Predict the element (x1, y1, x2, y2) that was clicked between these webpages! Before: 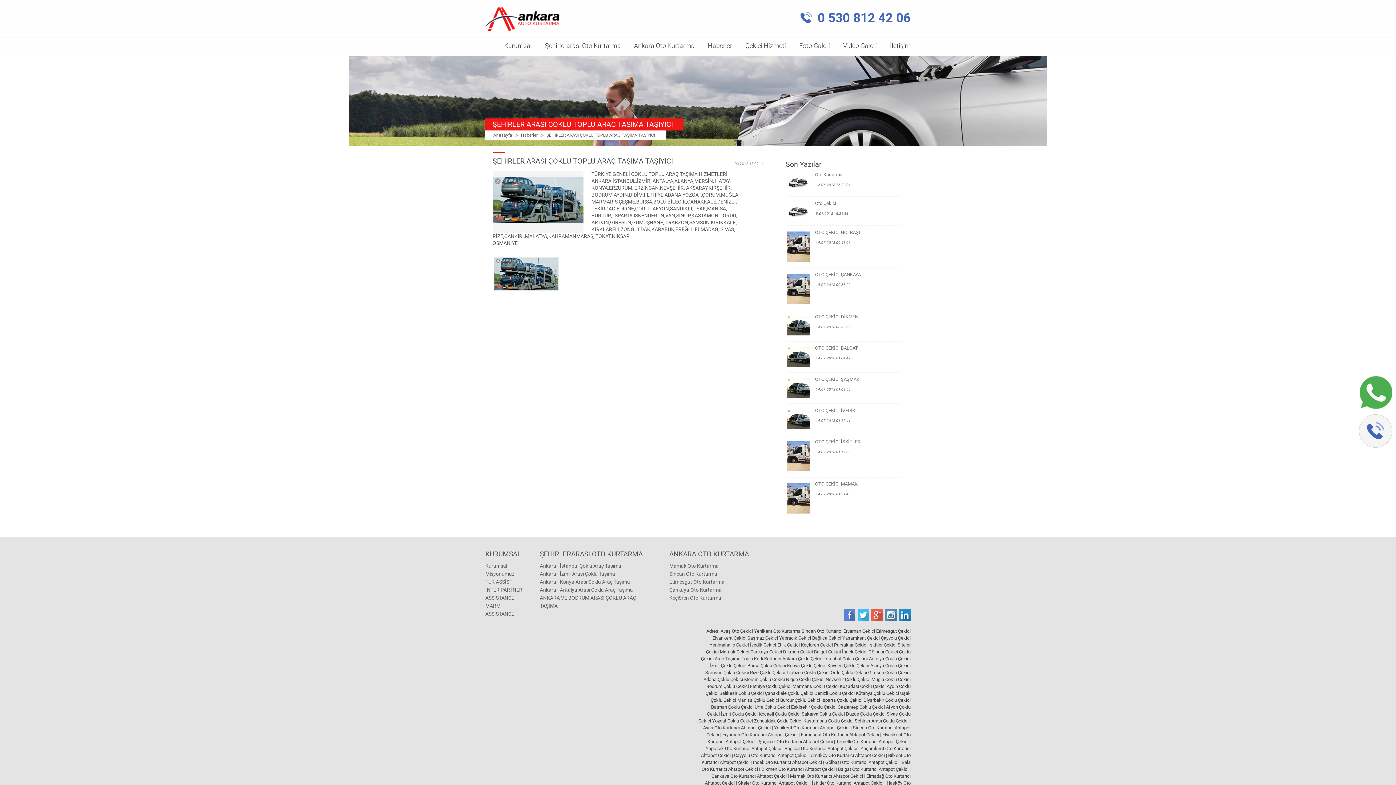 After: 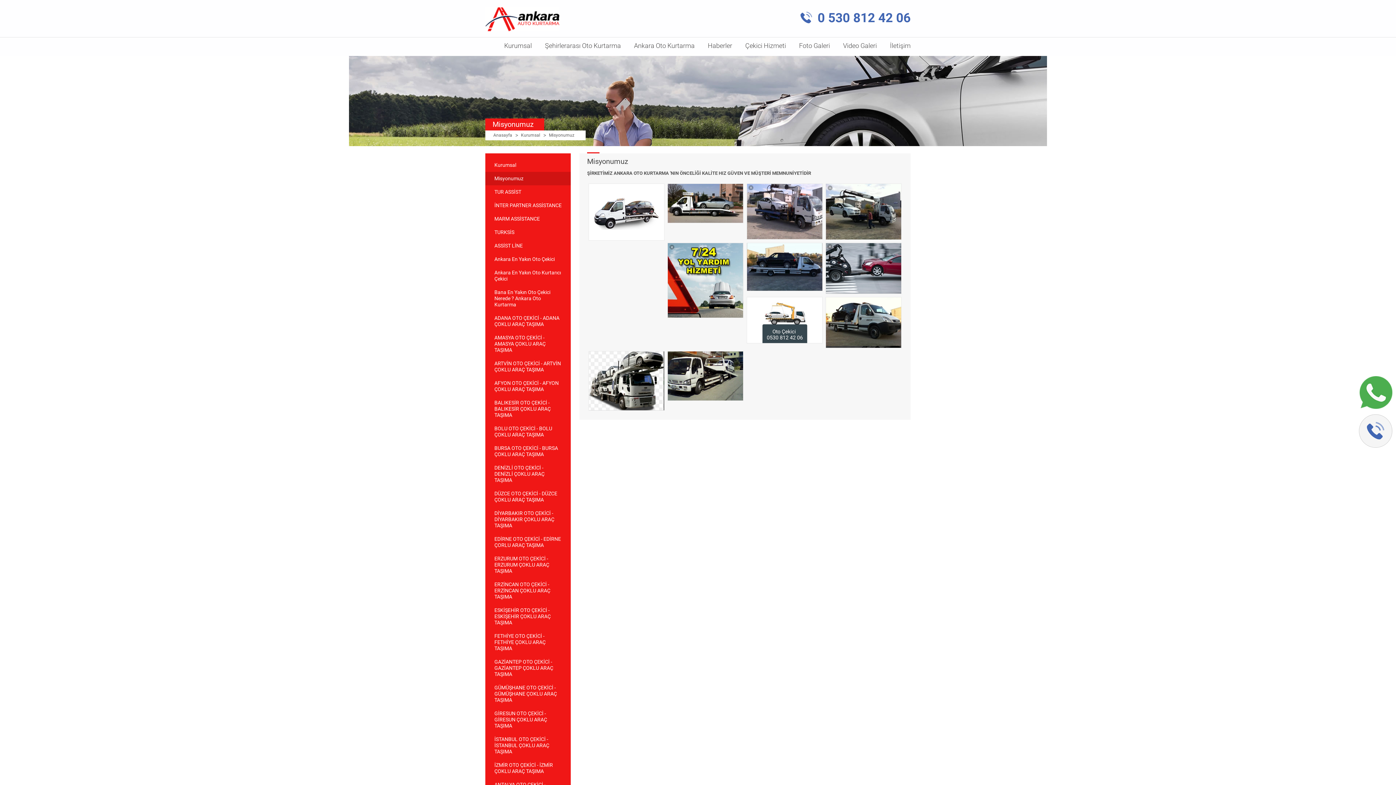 Action: bbox: (485, 570, 529, 578) label: Misyonumuz